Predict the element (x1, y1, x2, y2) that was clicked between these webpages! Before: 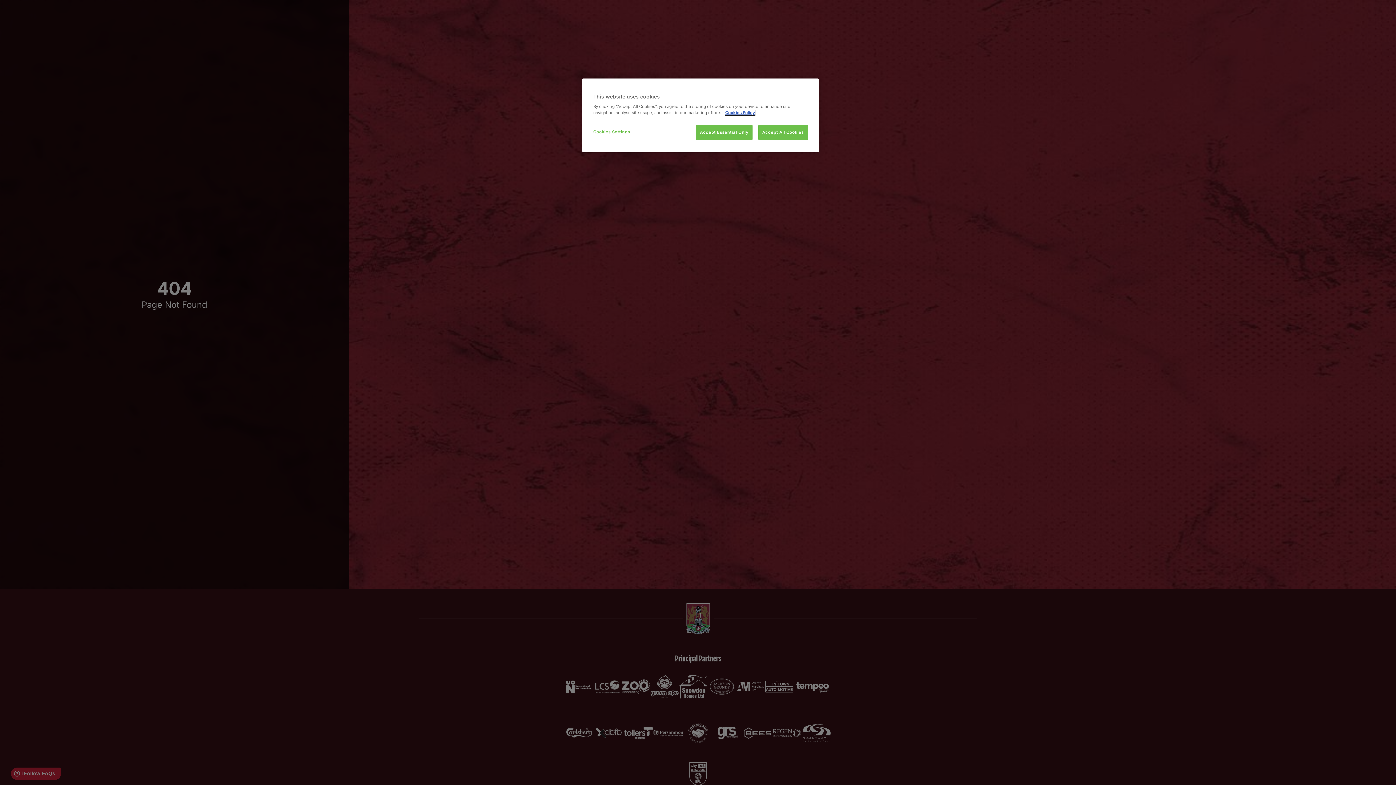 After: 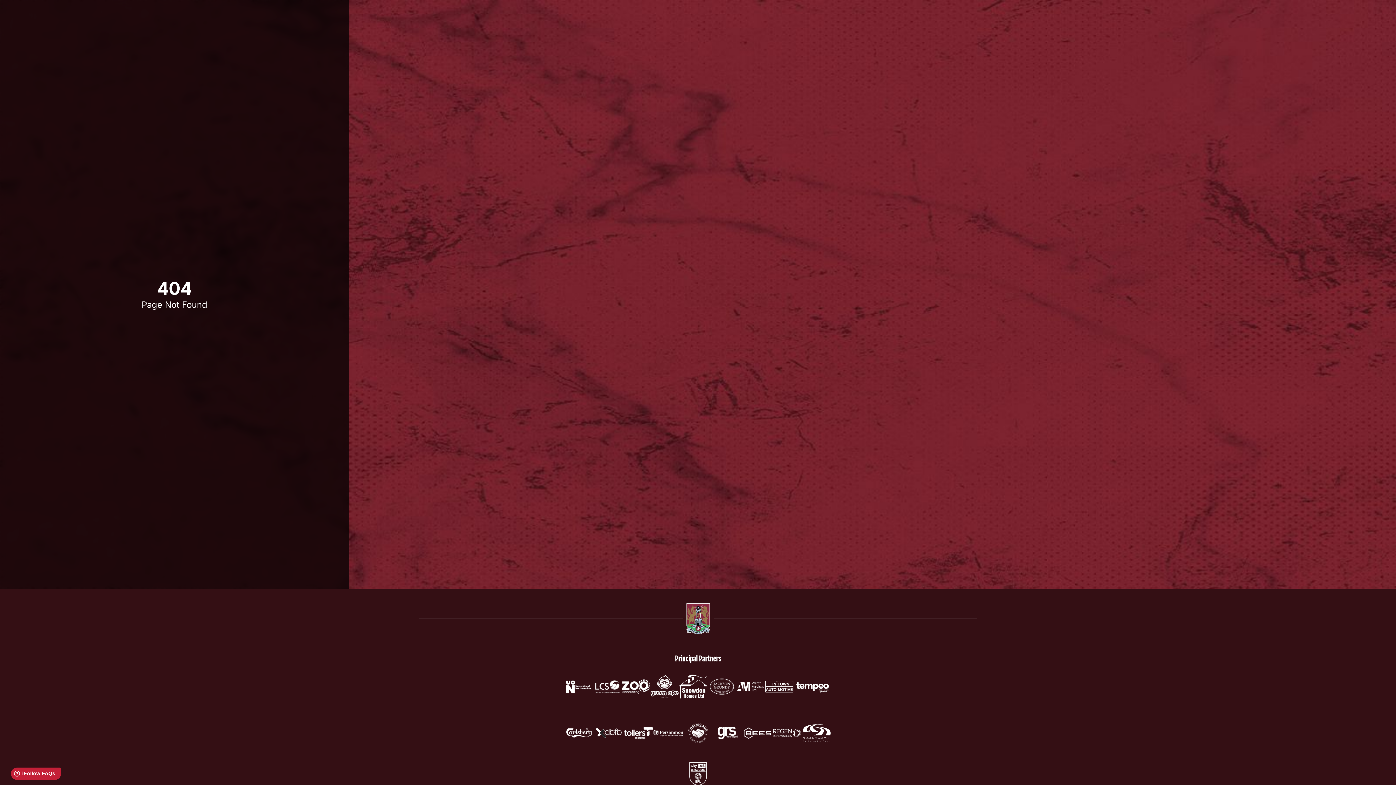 Action: bbox: (696, 125, 752, 140) label: Accept Essential Only